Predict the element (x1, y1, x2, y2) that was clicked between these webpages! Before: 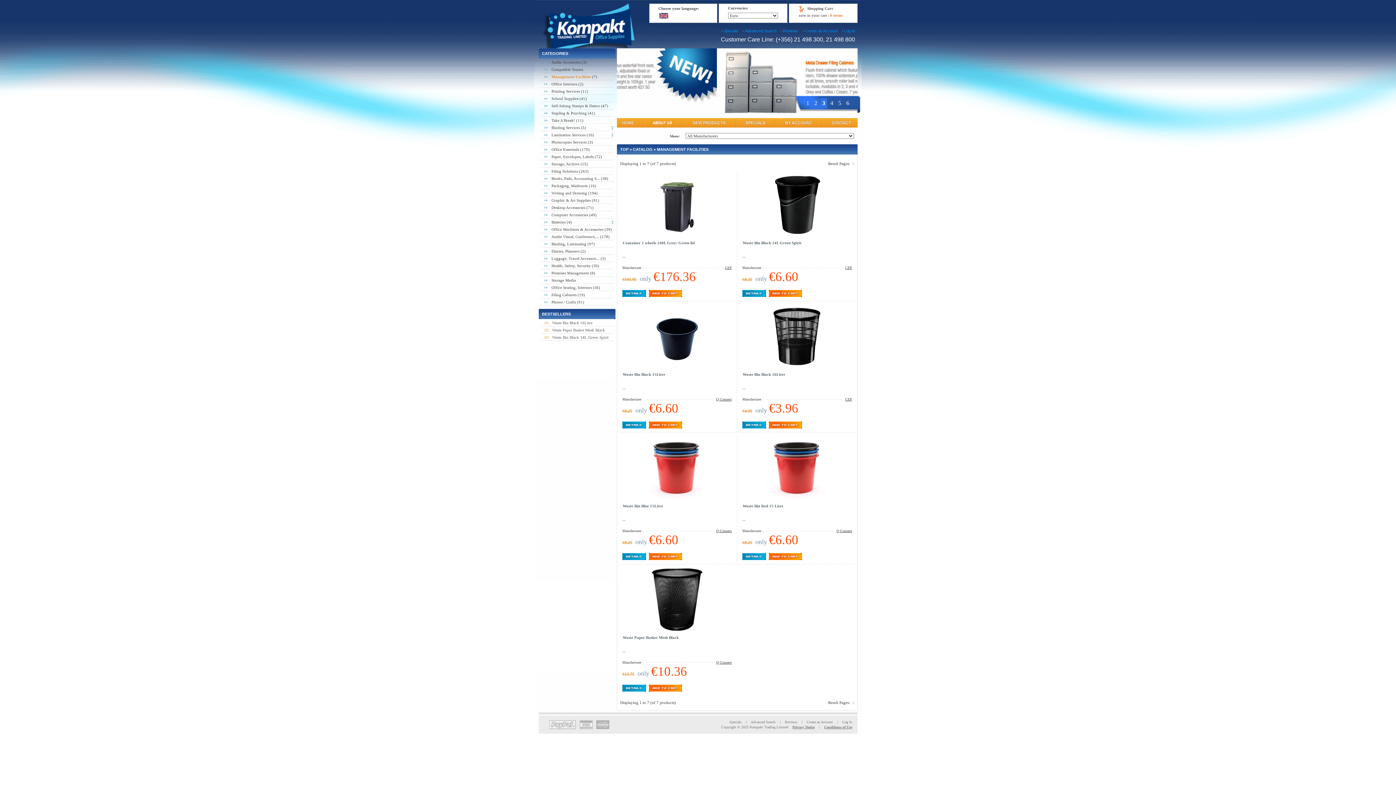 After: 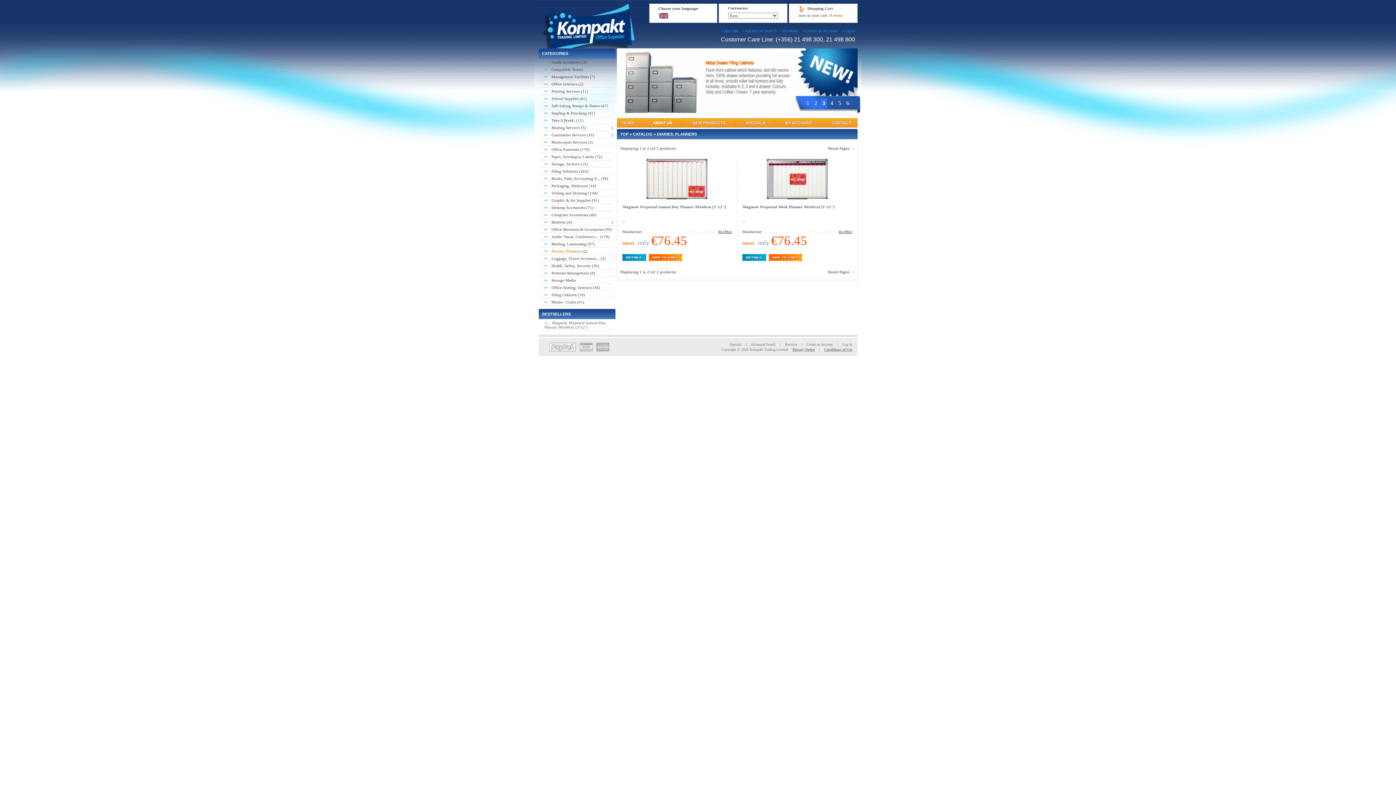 Action: bbox: (541, 247, 613, 254) label: Diaries, Planners (2)